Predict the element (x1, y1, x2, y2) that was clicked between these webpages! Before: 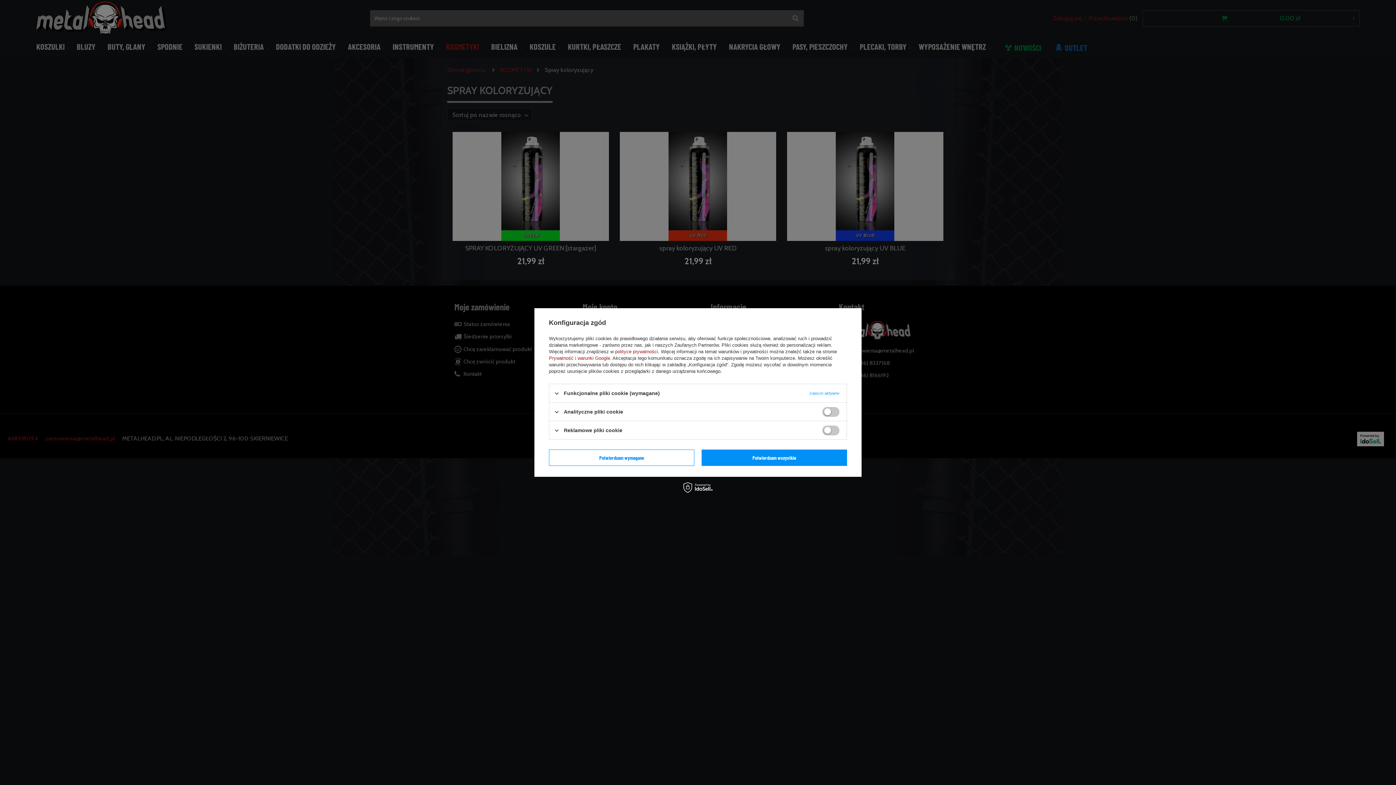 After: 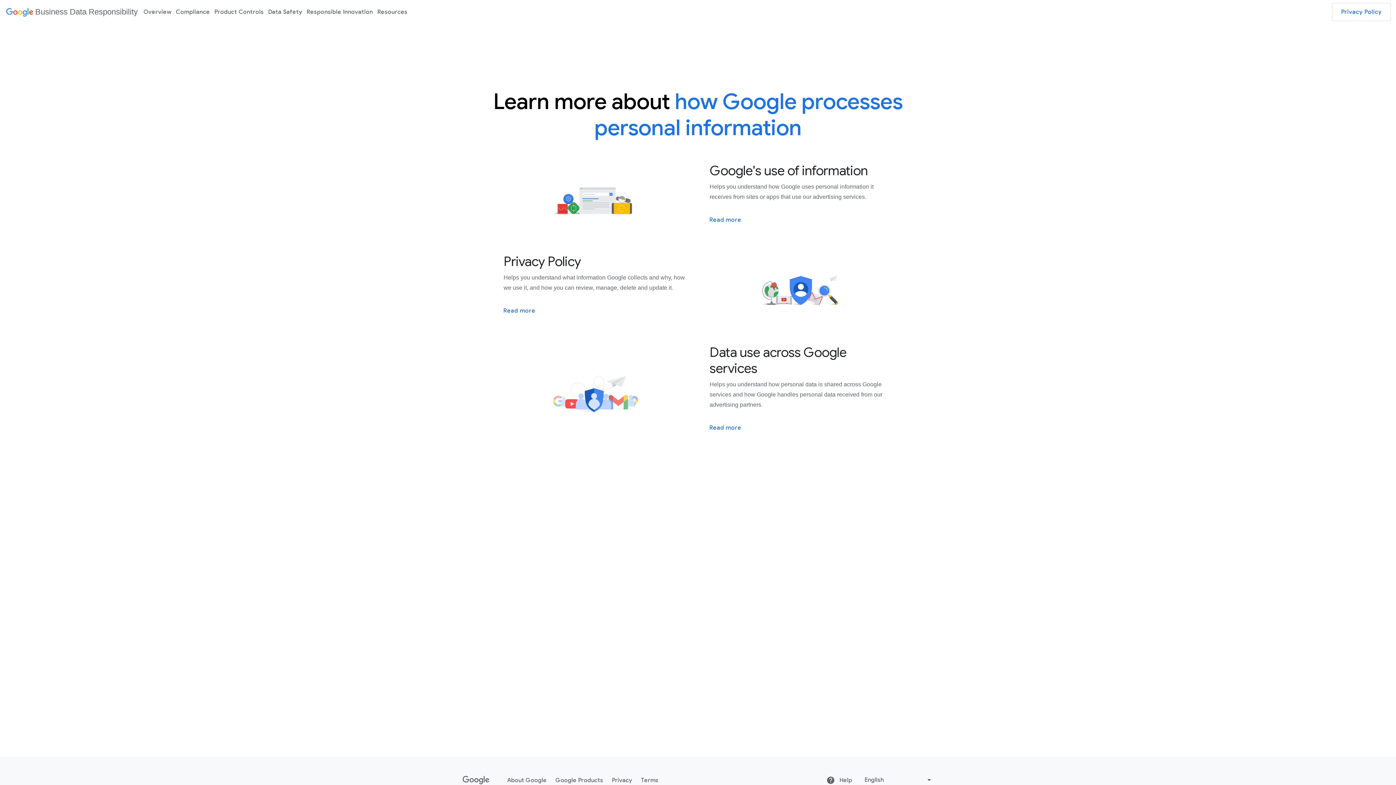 Action: label: Prywatność i warunki Google bbox: (549, 355, 610, 361)